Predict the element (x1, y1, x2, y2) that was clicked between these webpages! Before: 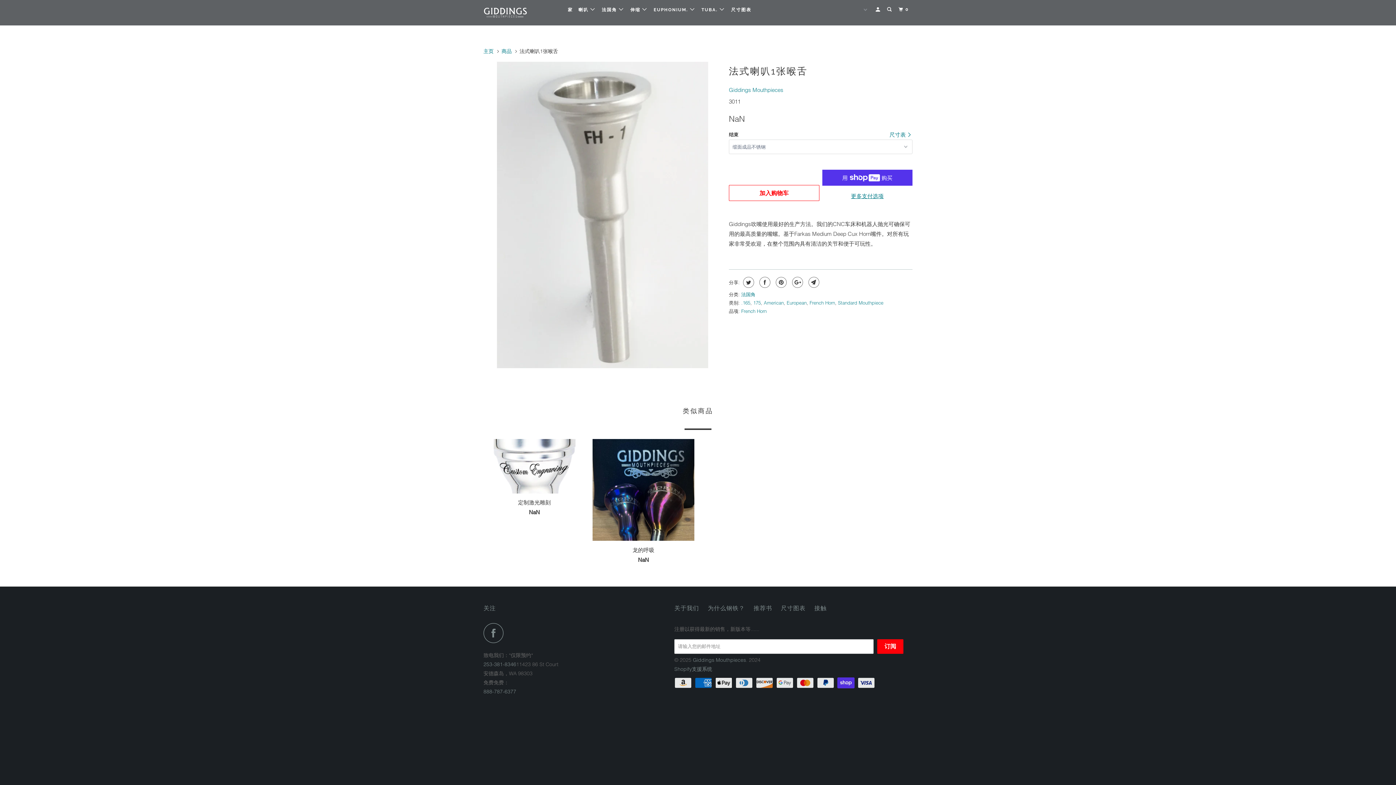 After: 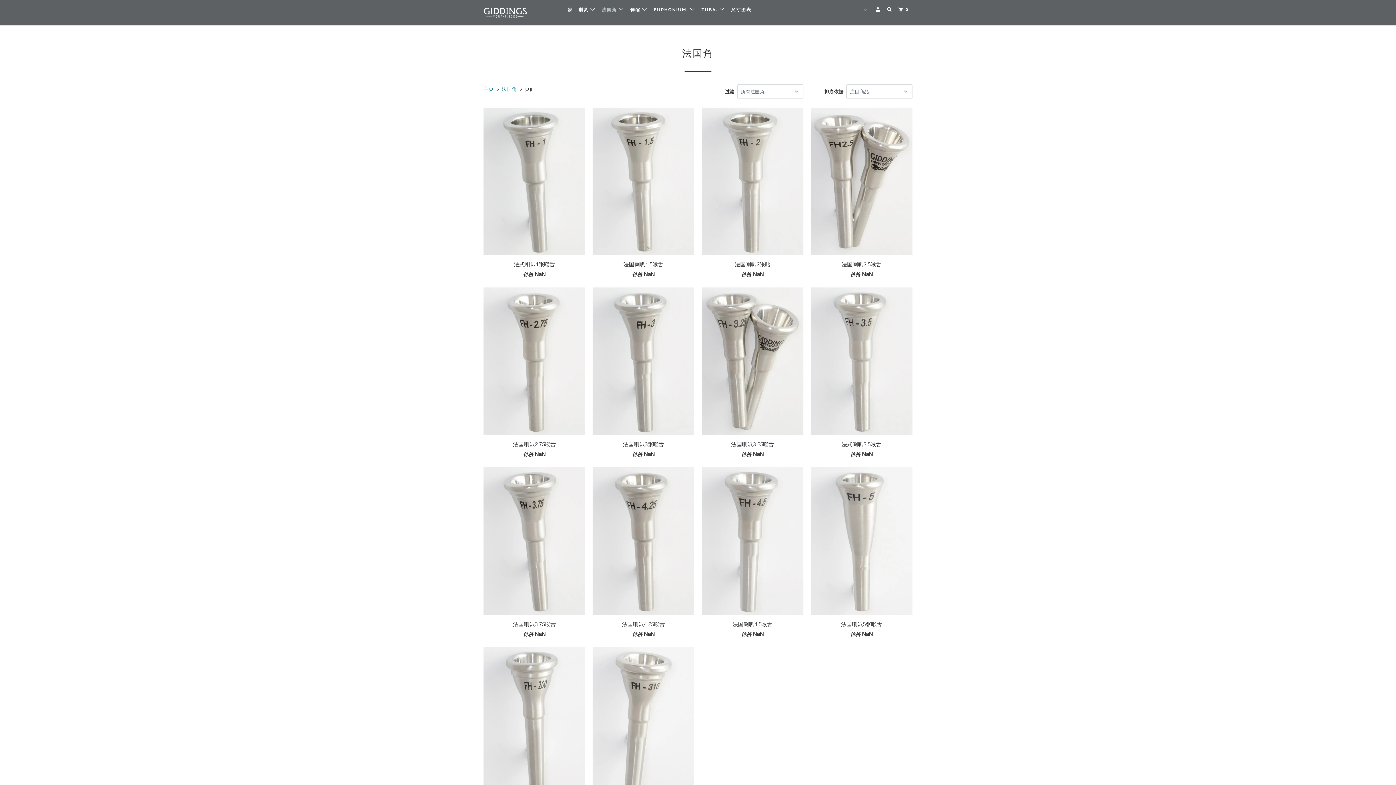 Action: bbox: (741, 291, 755, 297) label: 法国角